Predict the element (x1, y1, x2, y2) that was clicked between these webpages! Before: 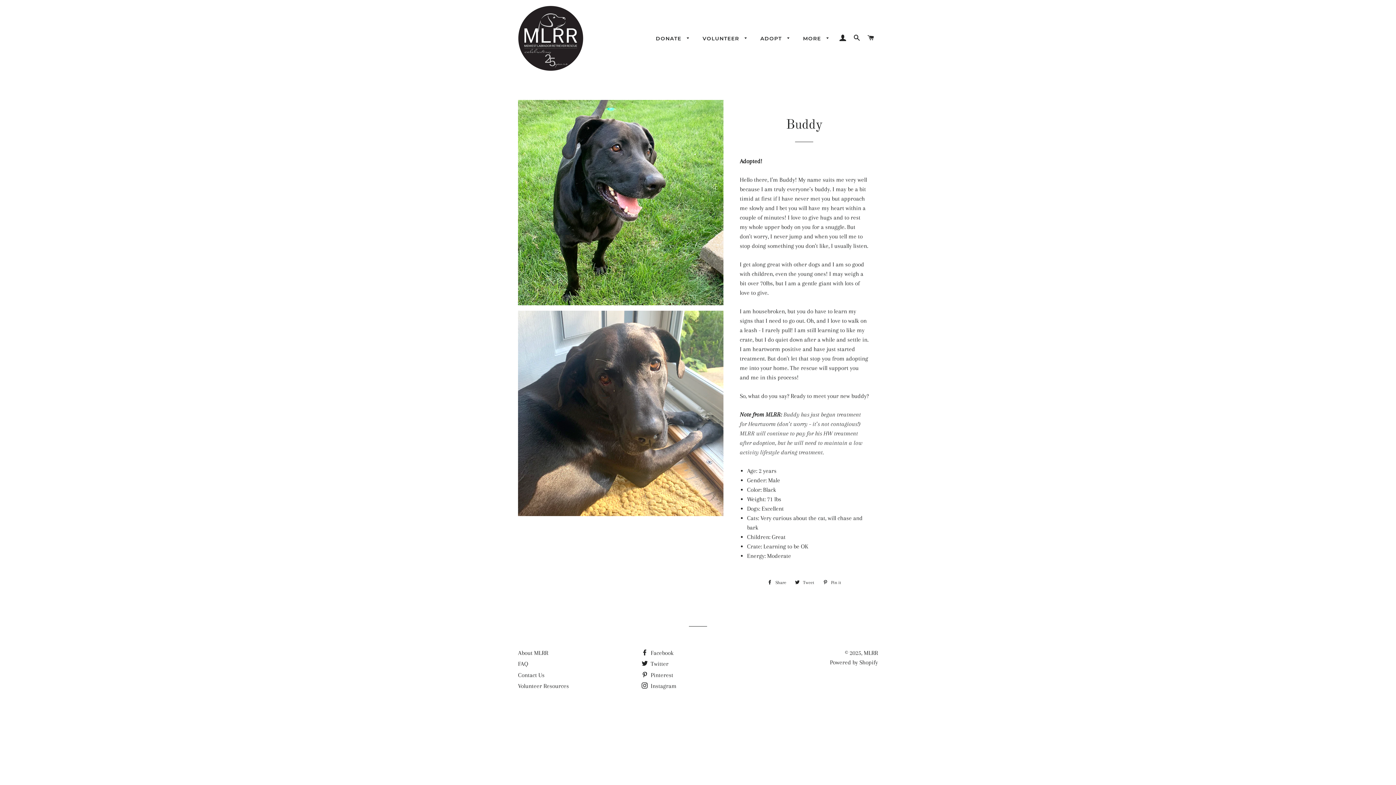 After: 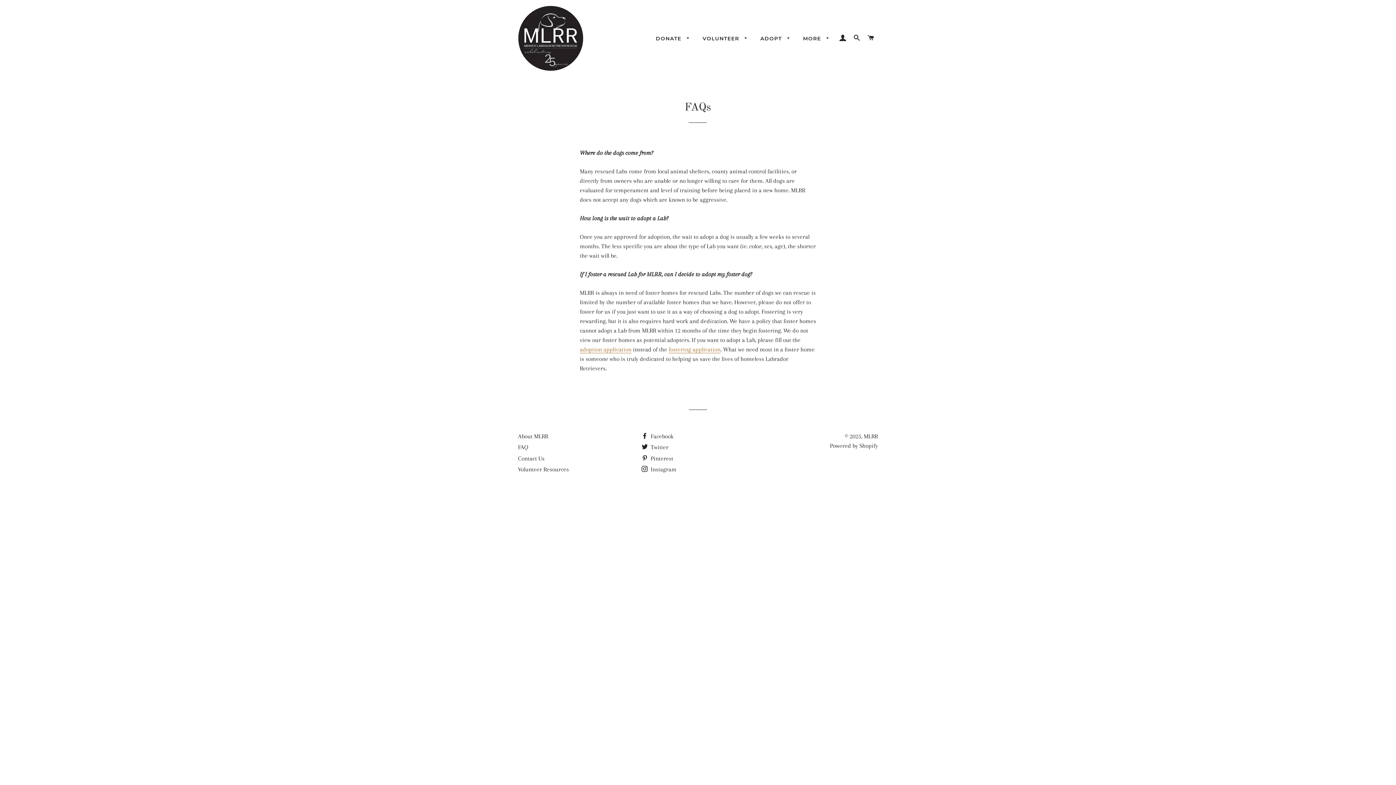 Action: label: FAQ bbox: (518, 660, 528, 667)